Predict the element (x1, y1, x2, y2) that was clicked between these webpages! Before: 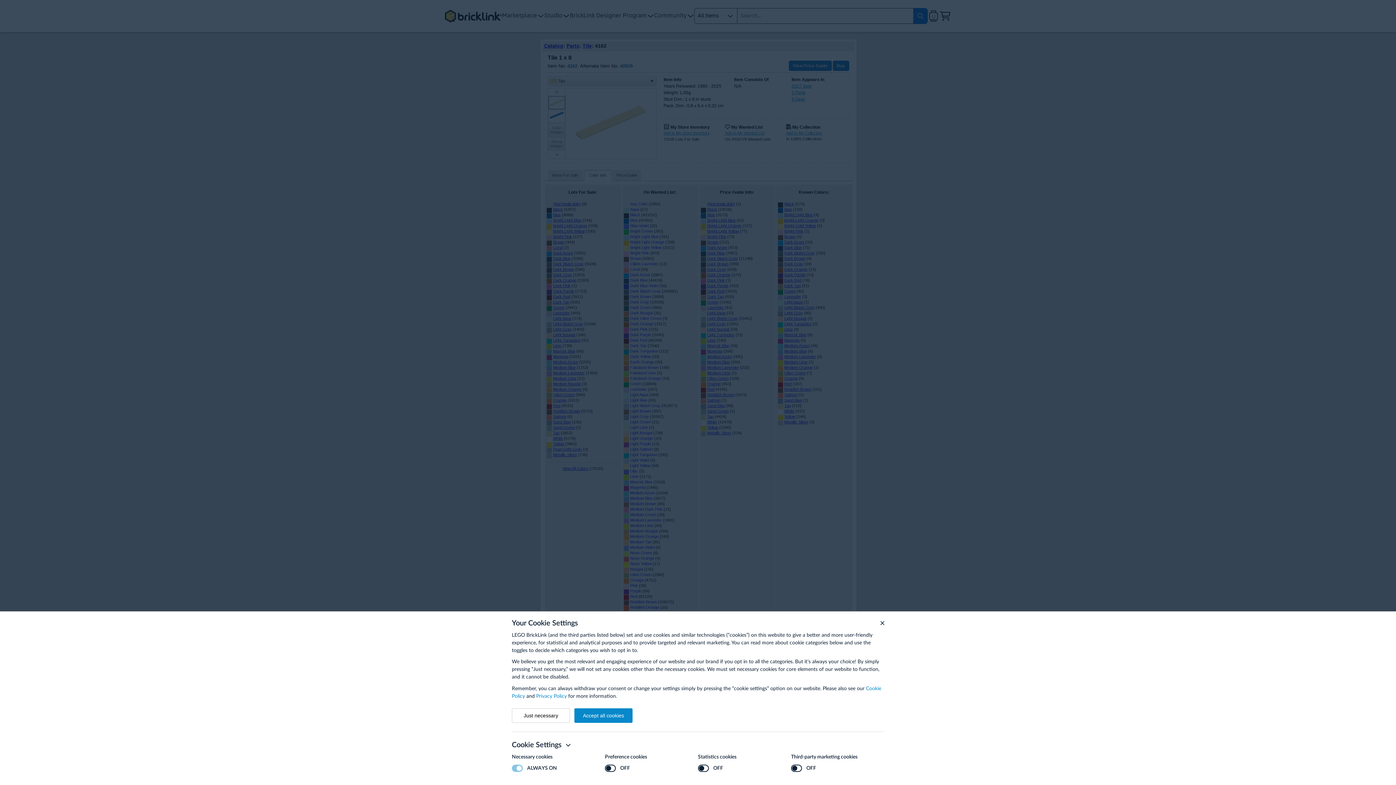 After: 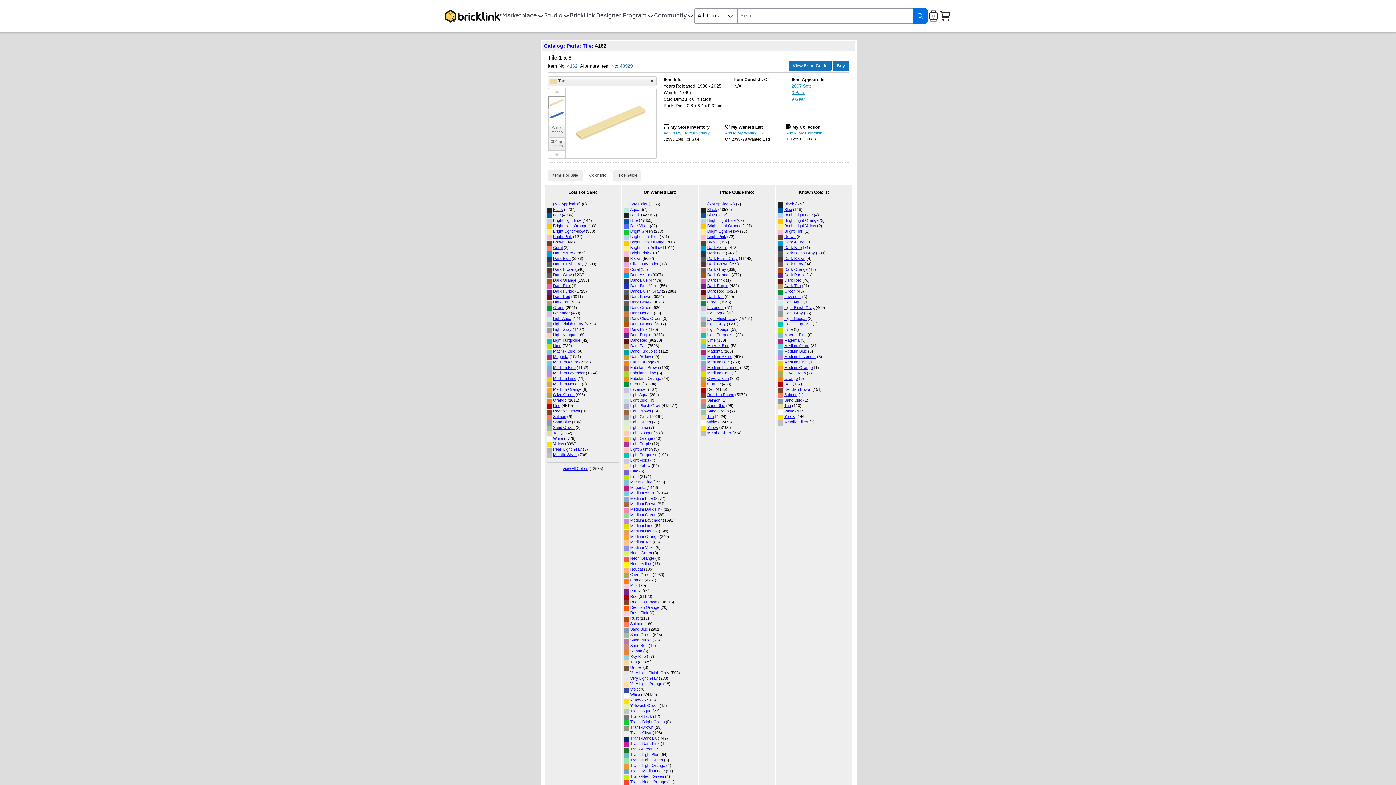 Action: bbox: (512, 708, 570, 723) label: Just necessary